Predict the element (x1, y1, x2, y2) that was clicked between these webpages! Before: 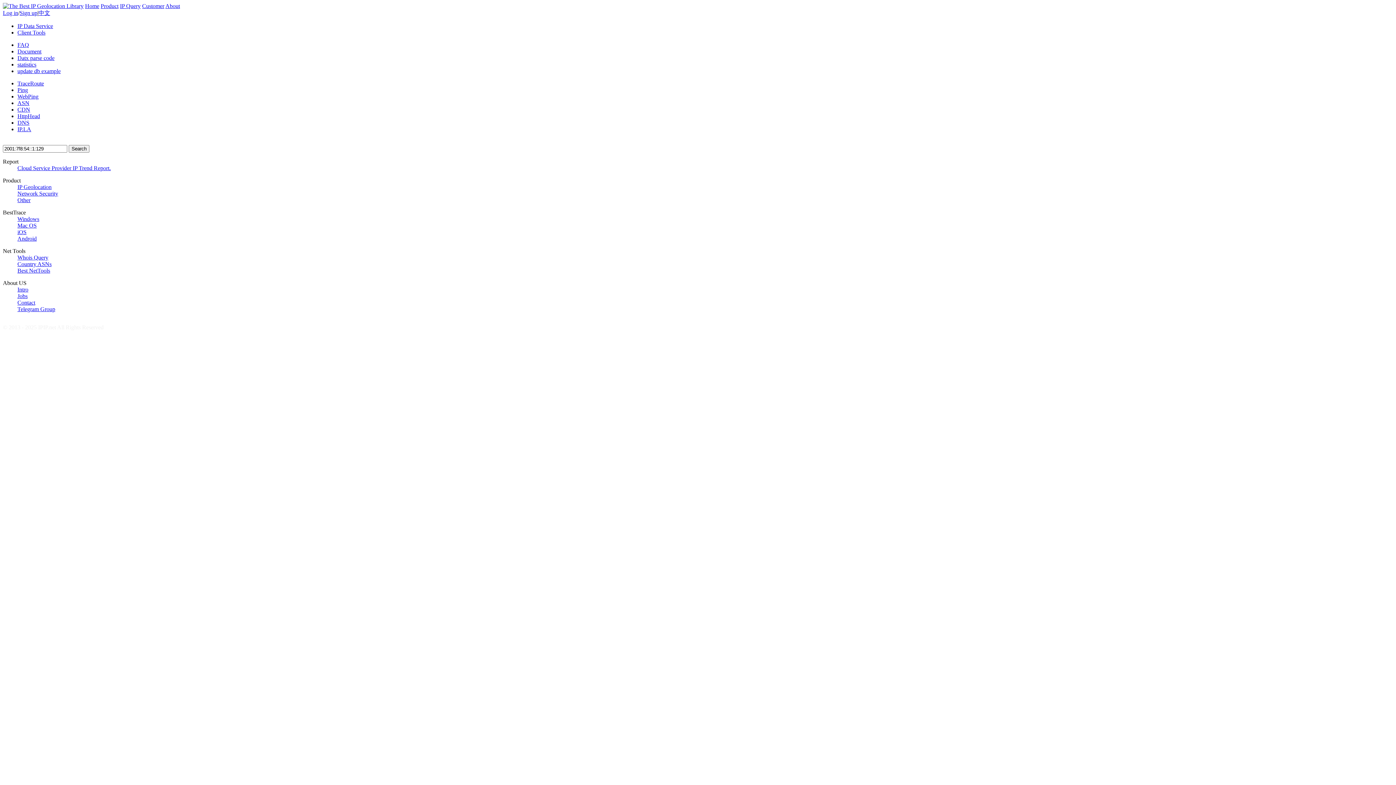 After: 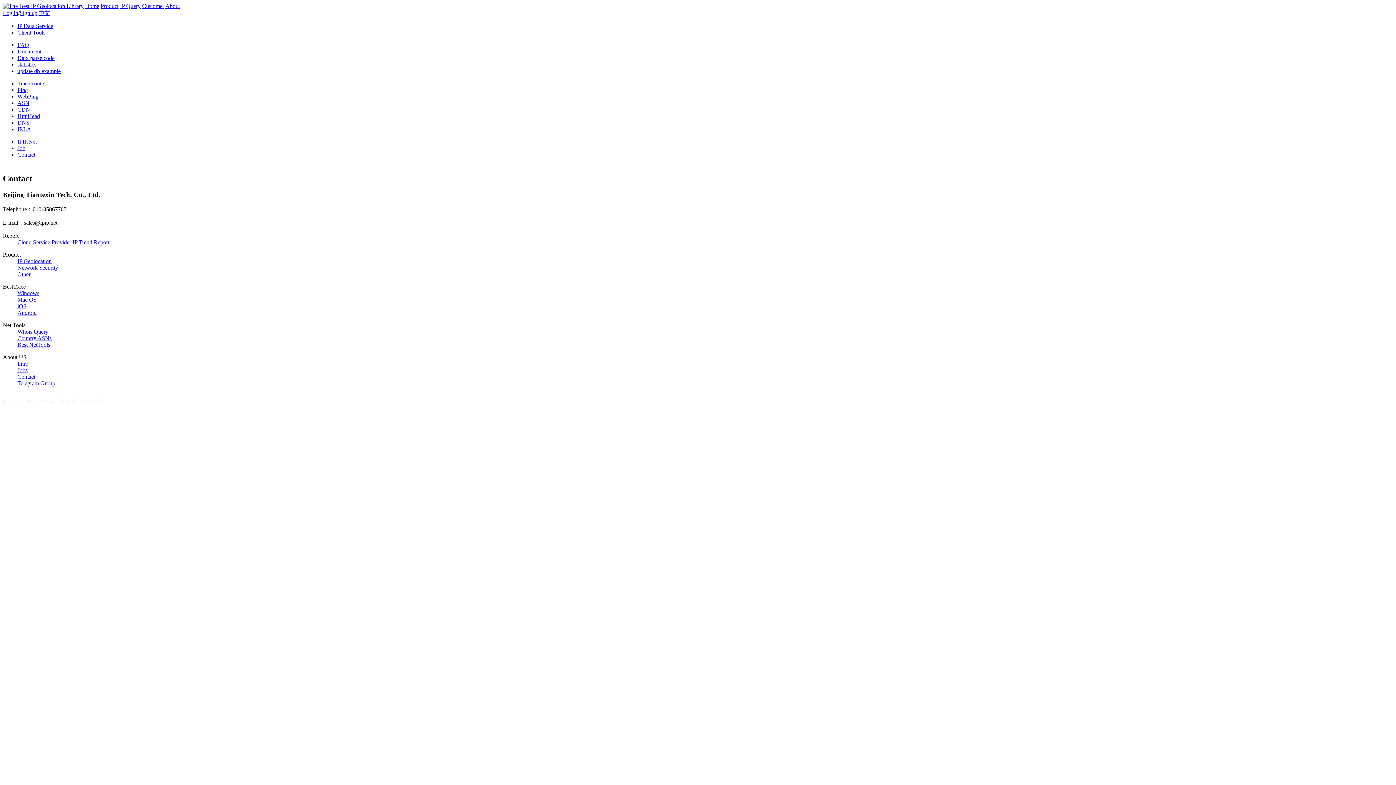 Action: bbox: (17, 299, 35, 305) label: Contact